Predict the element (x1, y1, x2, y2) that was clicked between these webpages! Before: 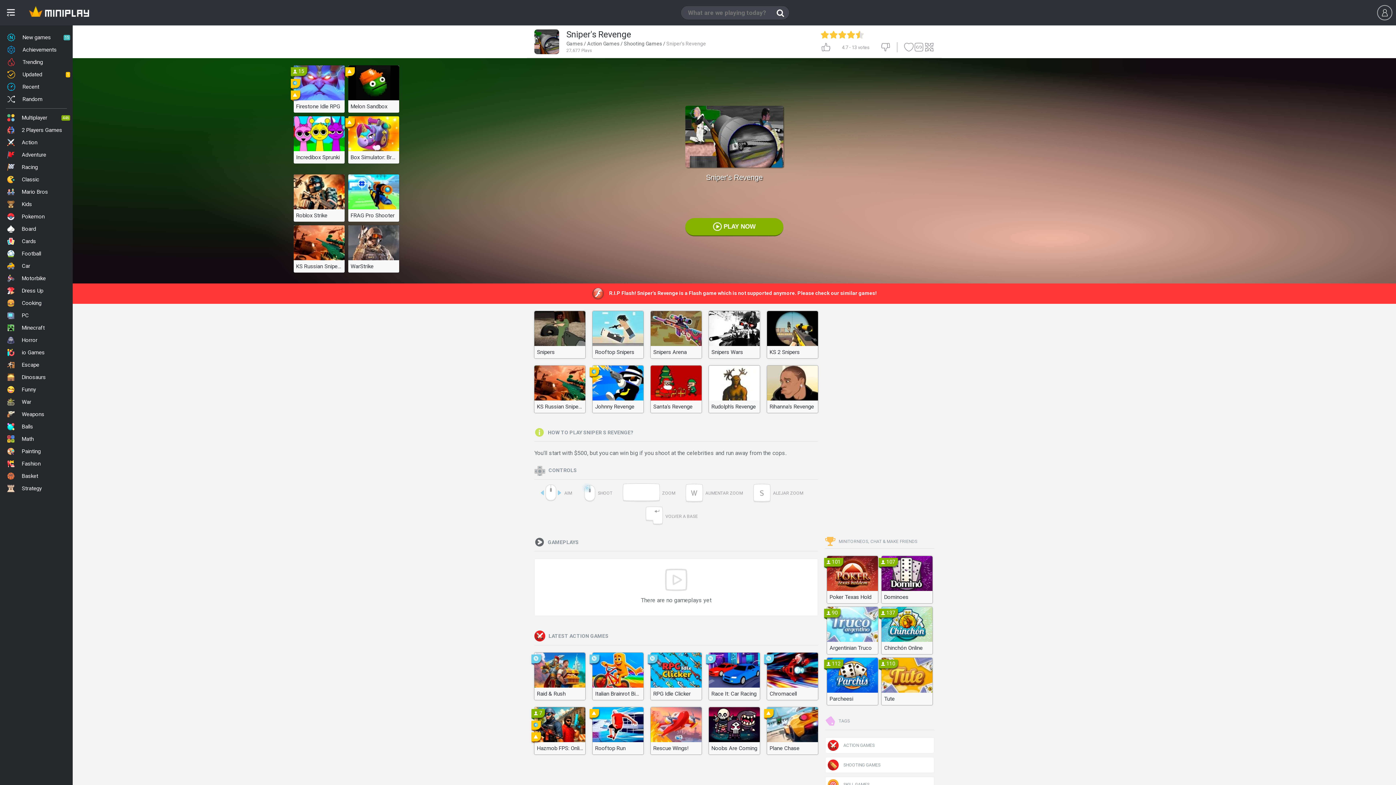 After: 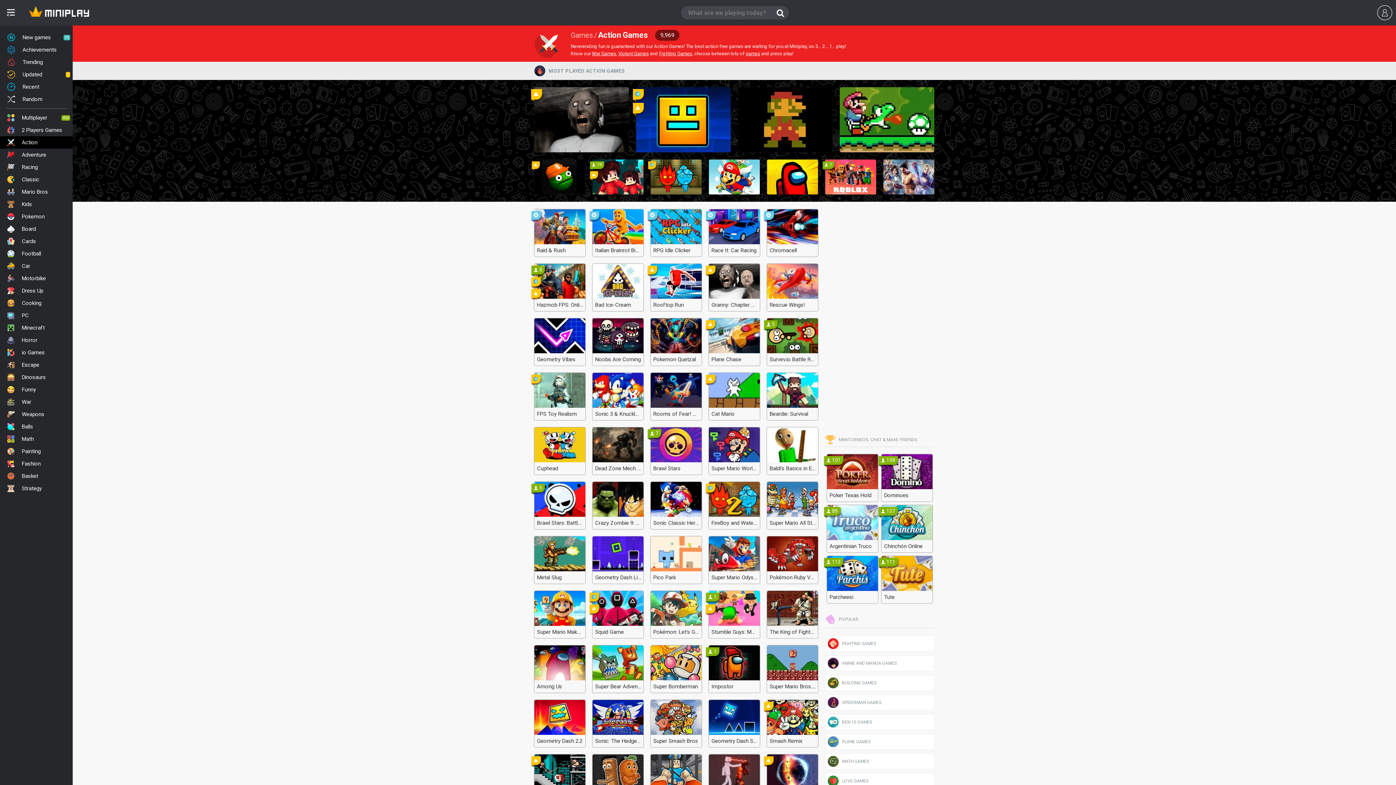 Action: label:  ACTION GAMES bbox: (825, 737, 934, 753)